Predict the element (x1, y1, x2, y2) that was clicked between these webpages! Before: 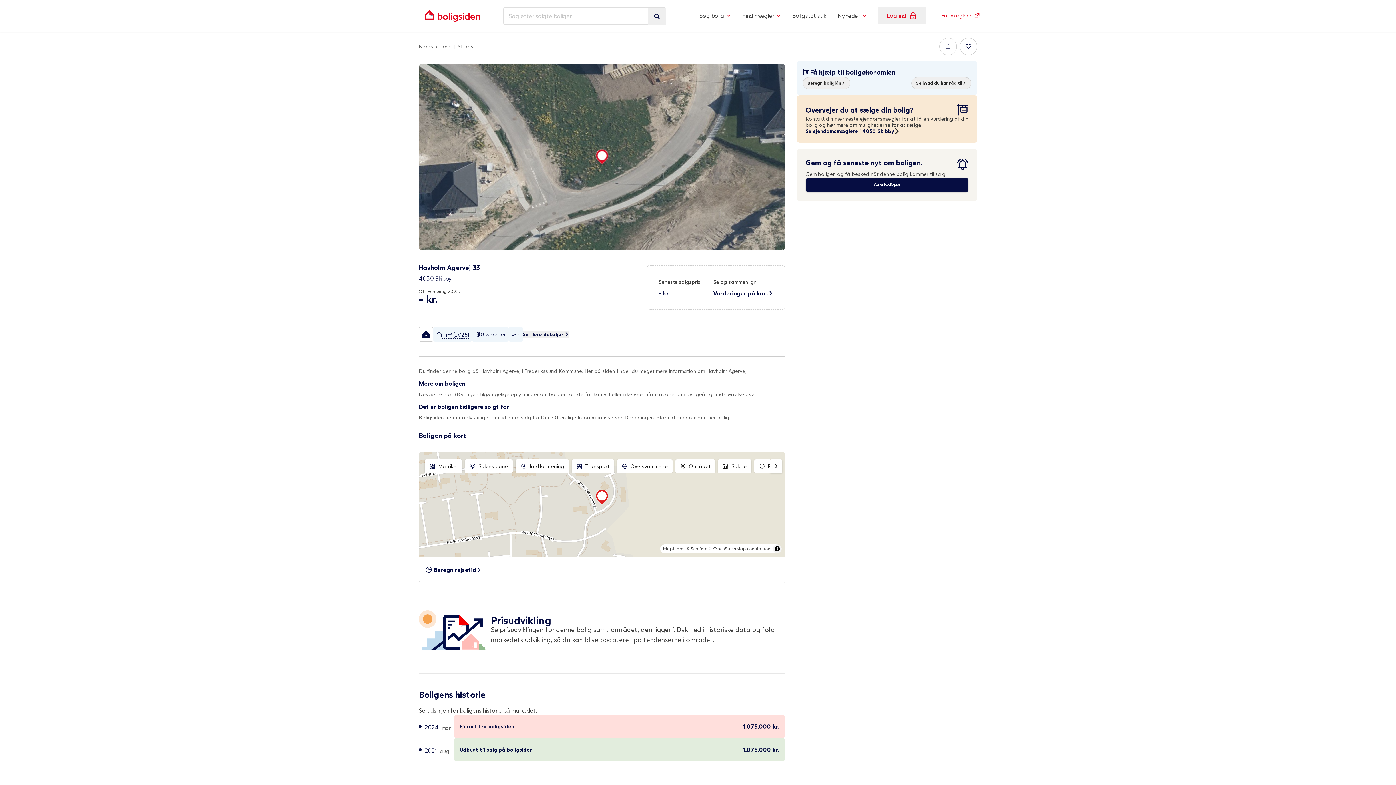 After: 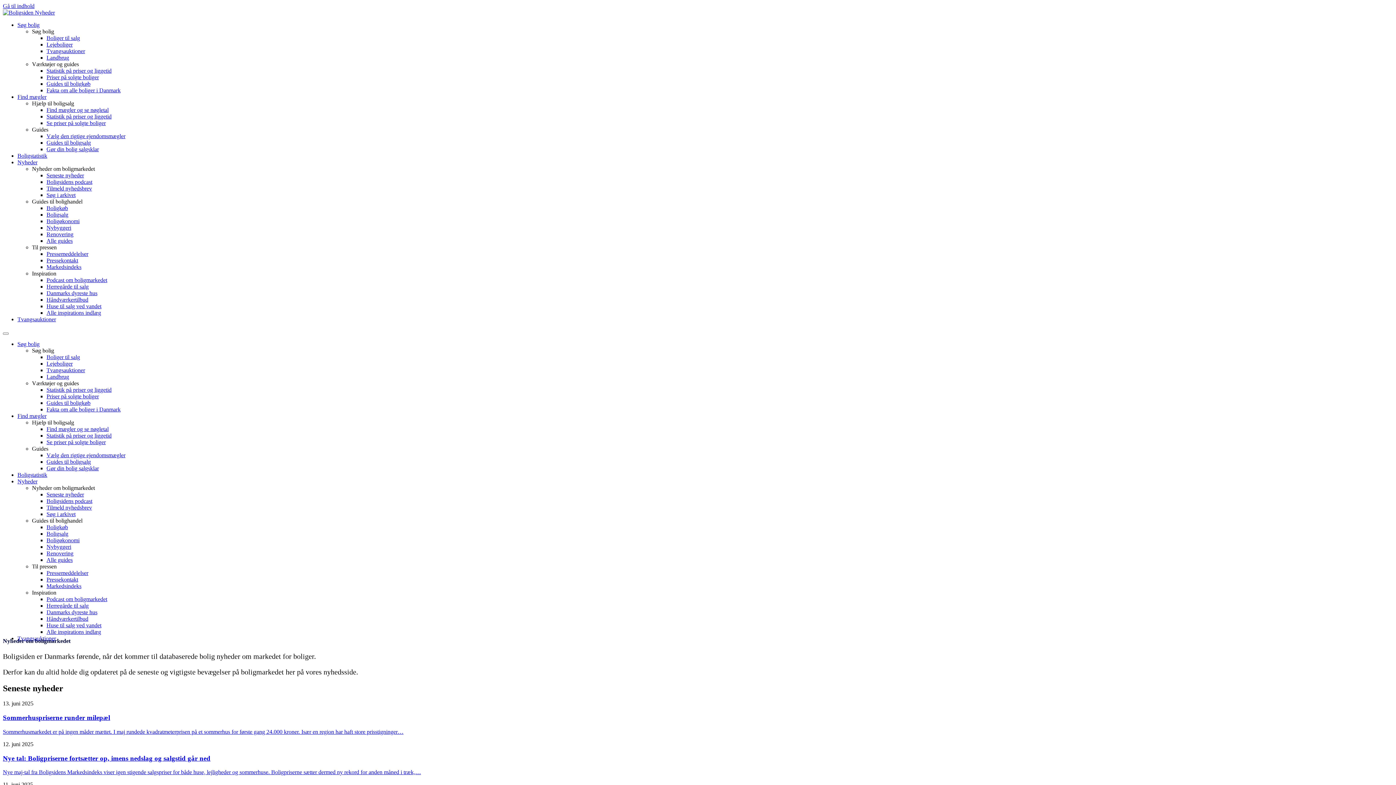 Action: bbox: (837, 0, 866, 31) label: Nyheder